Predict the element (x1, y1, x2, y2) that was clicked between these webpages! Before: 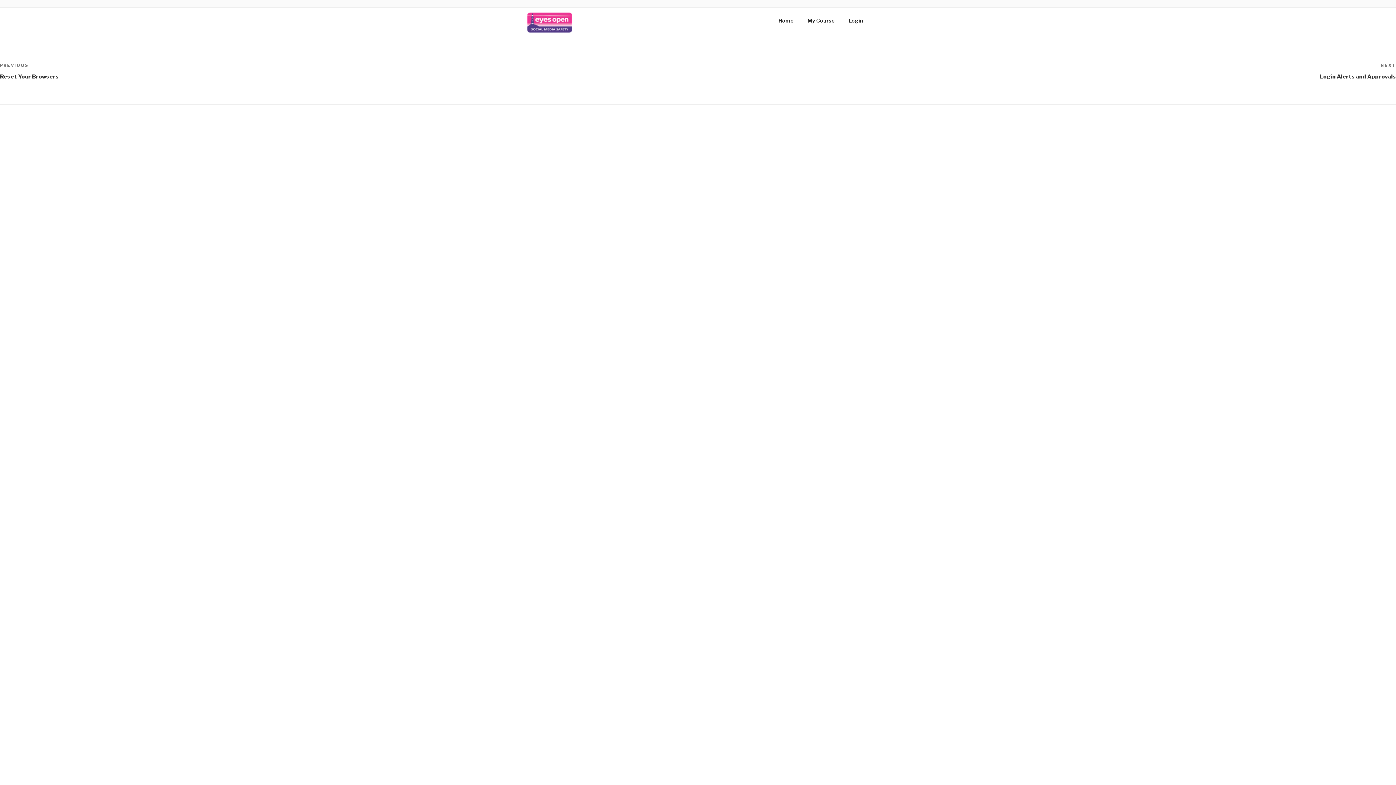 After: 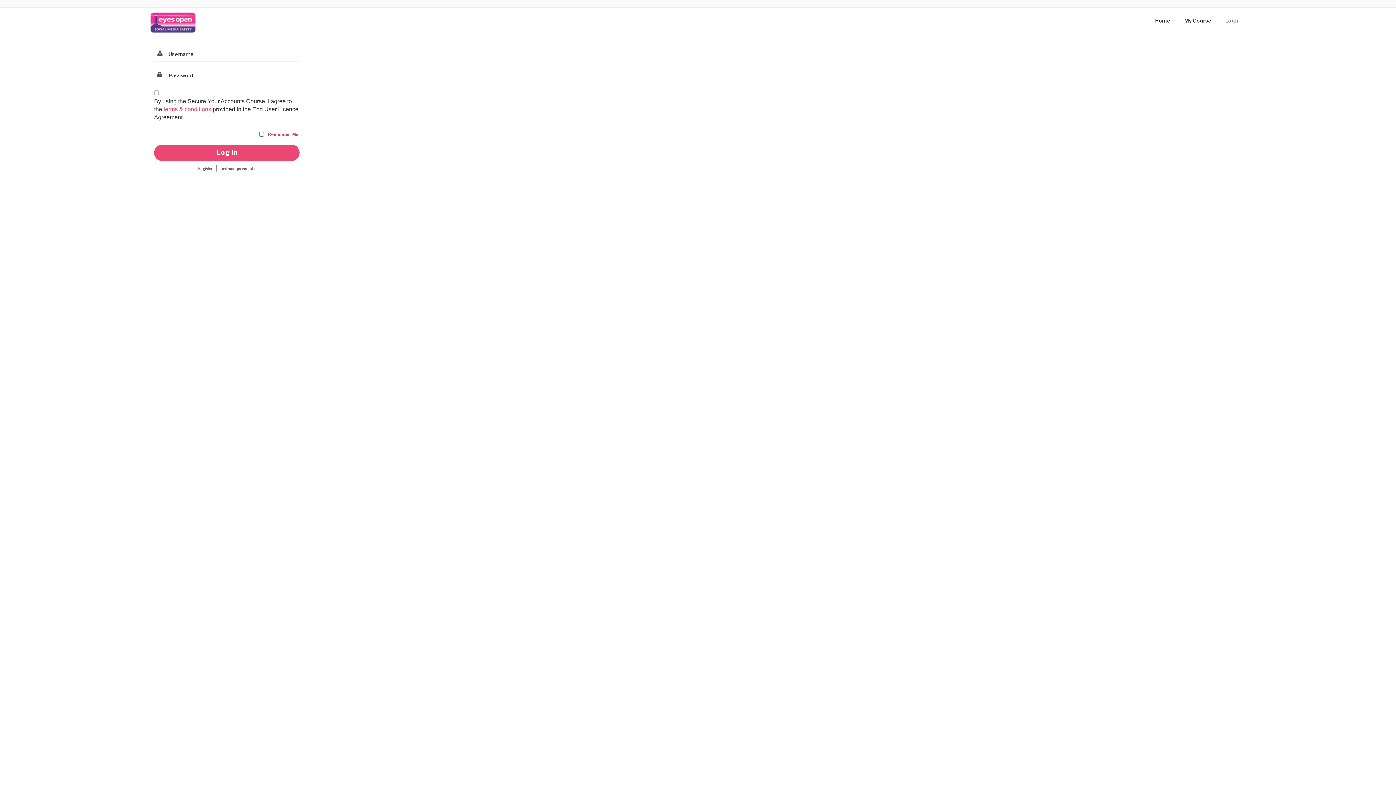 Action: label: Login bbox: (842, 11, 869, 29)